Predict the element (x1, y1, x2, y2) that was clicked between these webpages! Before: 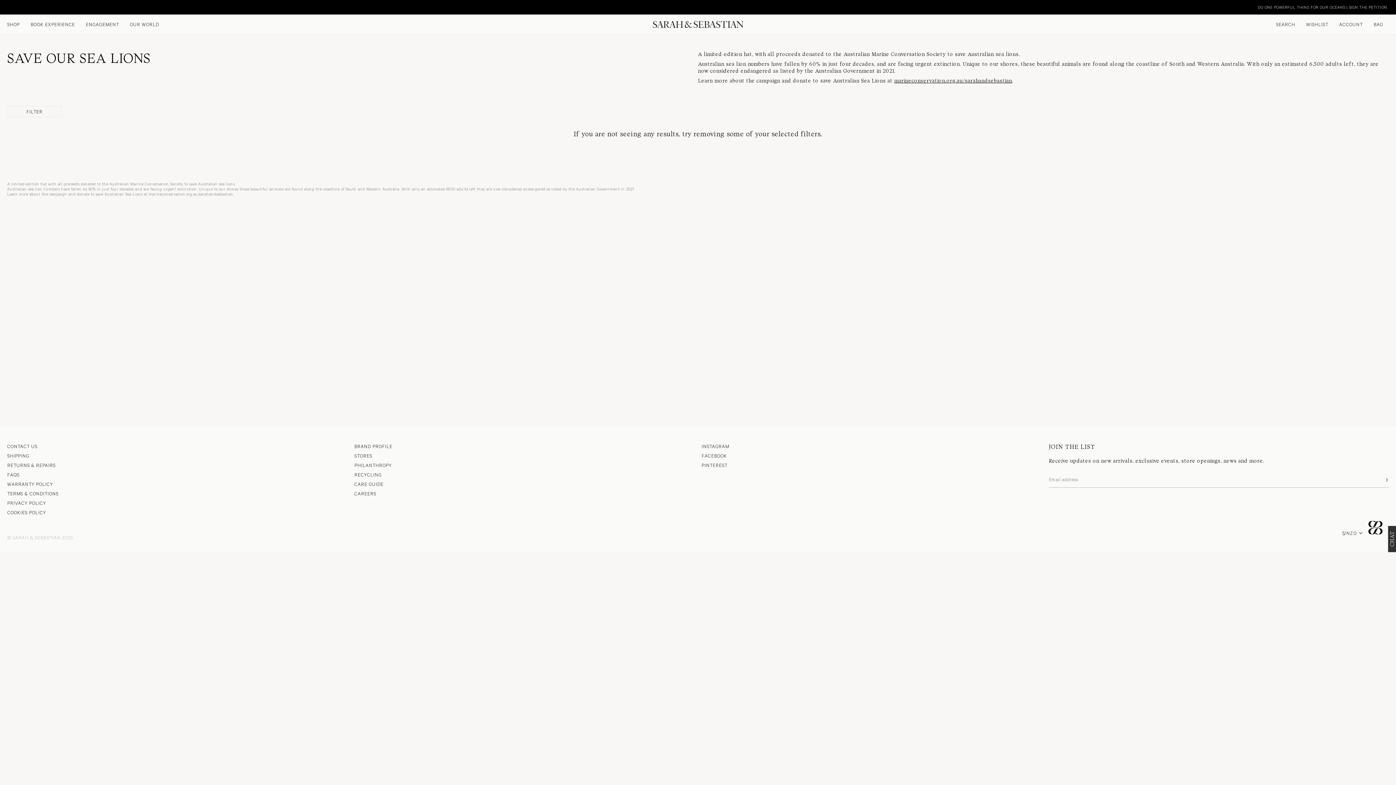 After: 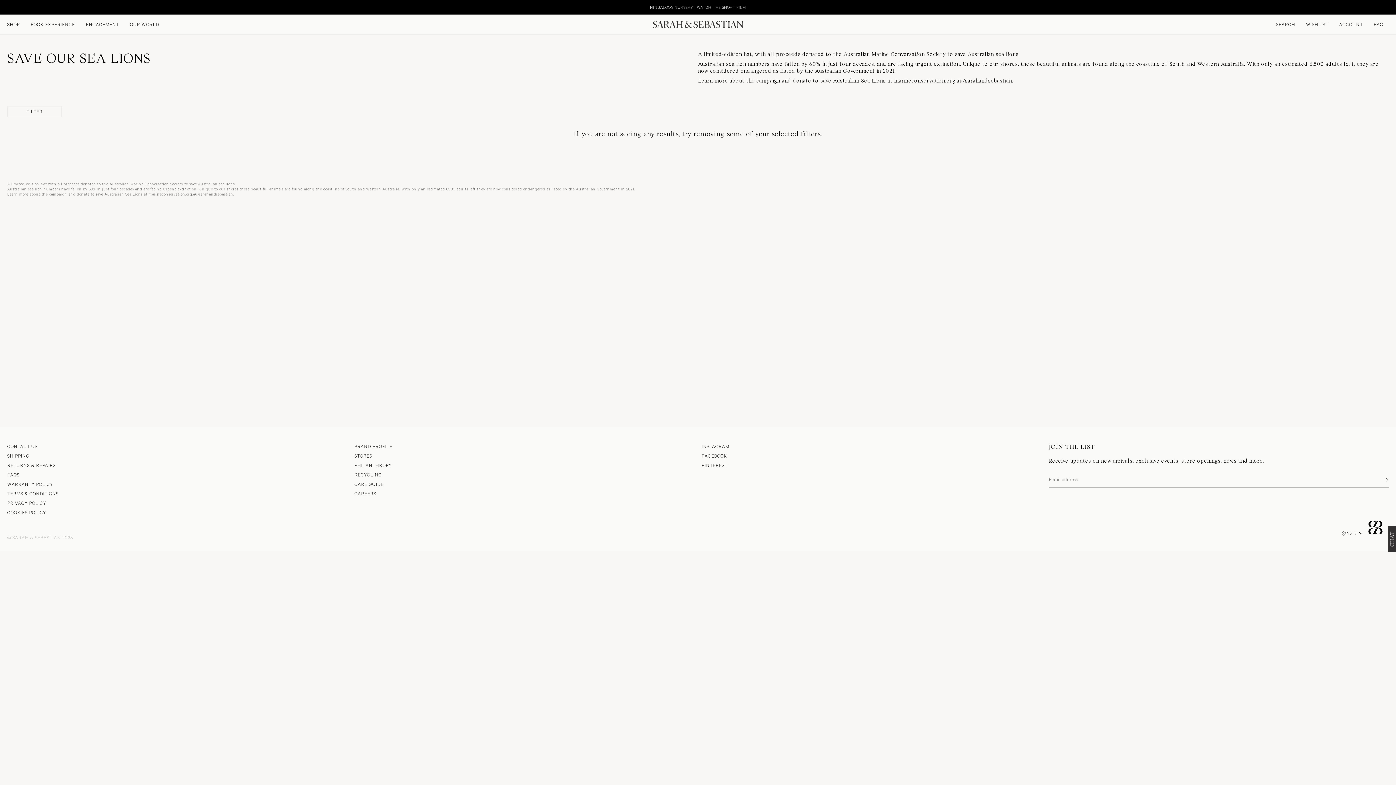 Action: bbox: (1374, 21, 1383, 27) label: Open bag